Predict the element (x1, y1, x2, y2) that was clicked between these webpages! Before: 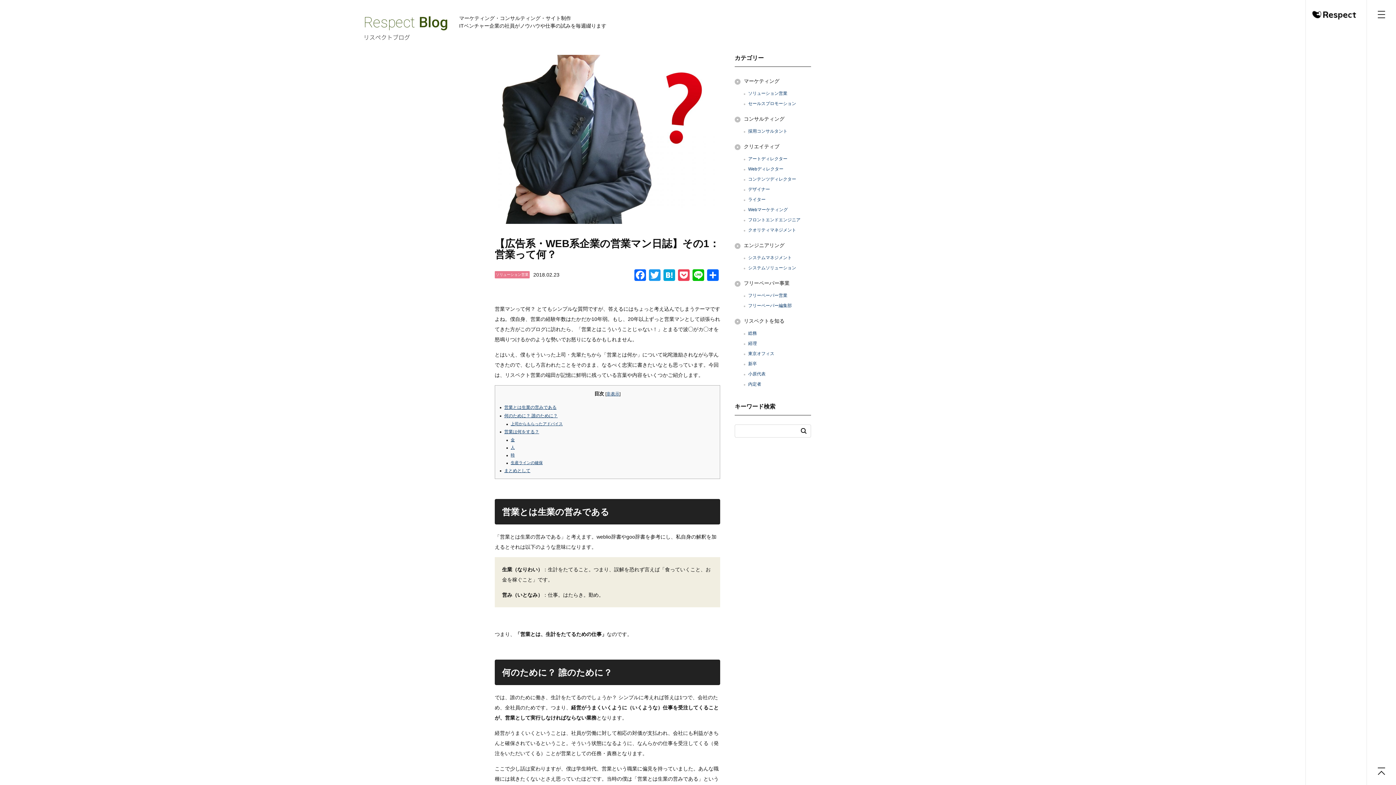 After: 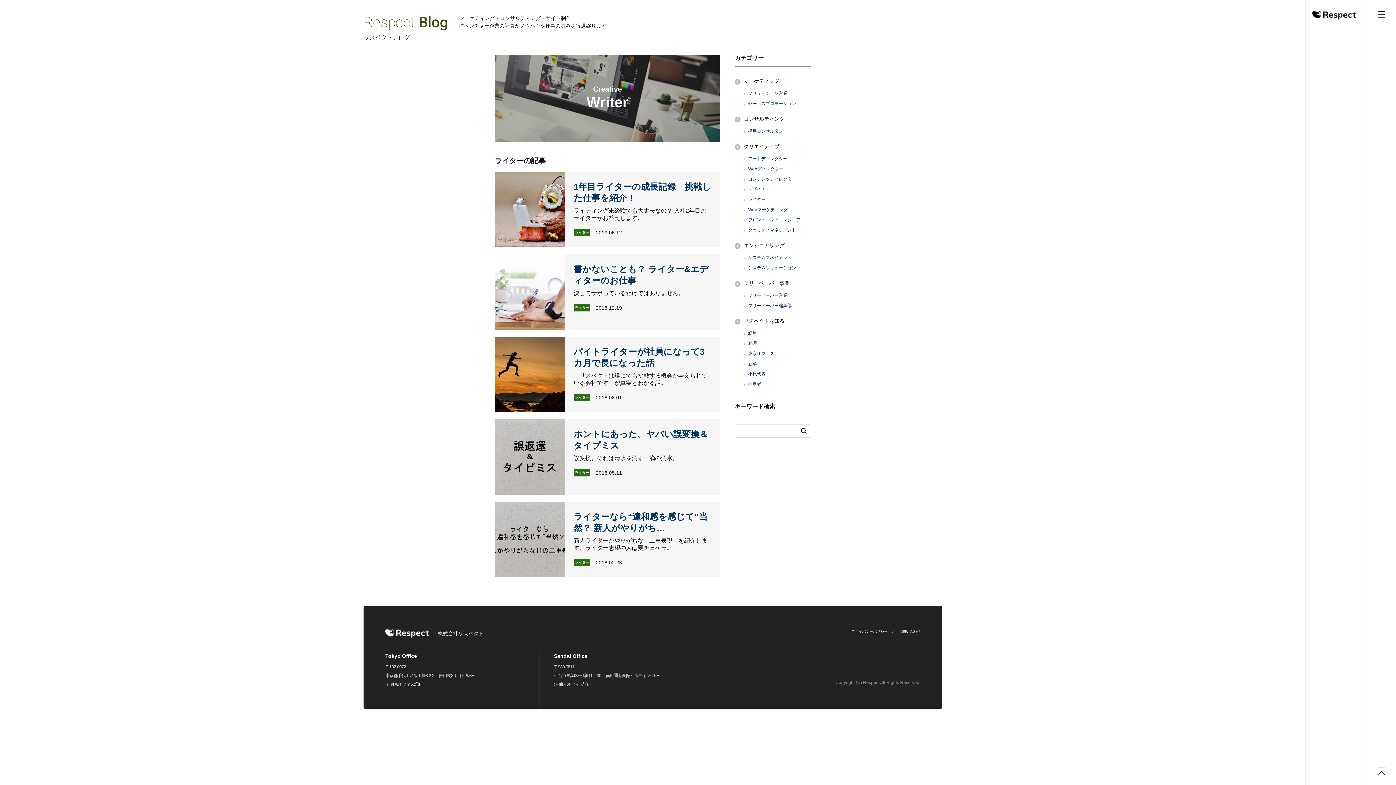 Action: label: ライター bbox: (744, 197, 765, 202)